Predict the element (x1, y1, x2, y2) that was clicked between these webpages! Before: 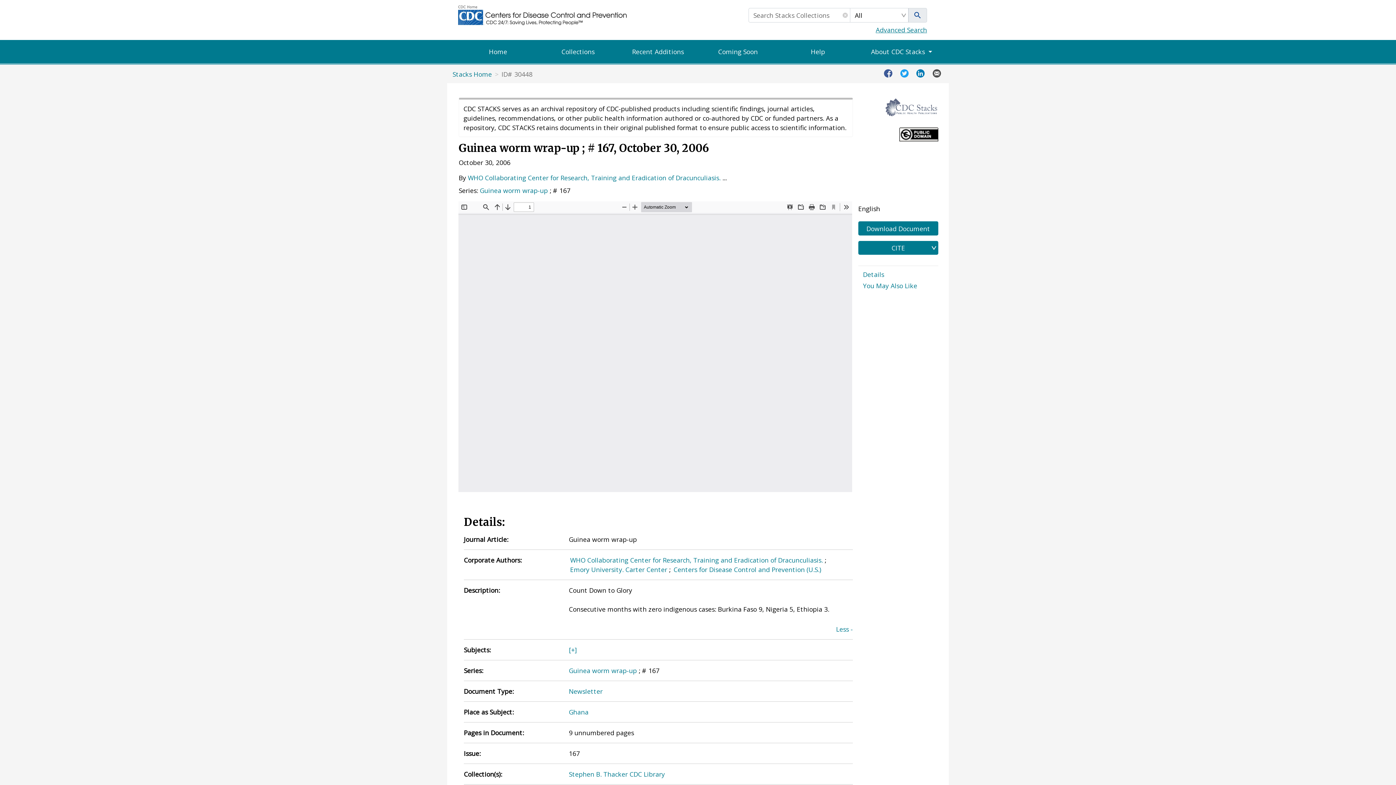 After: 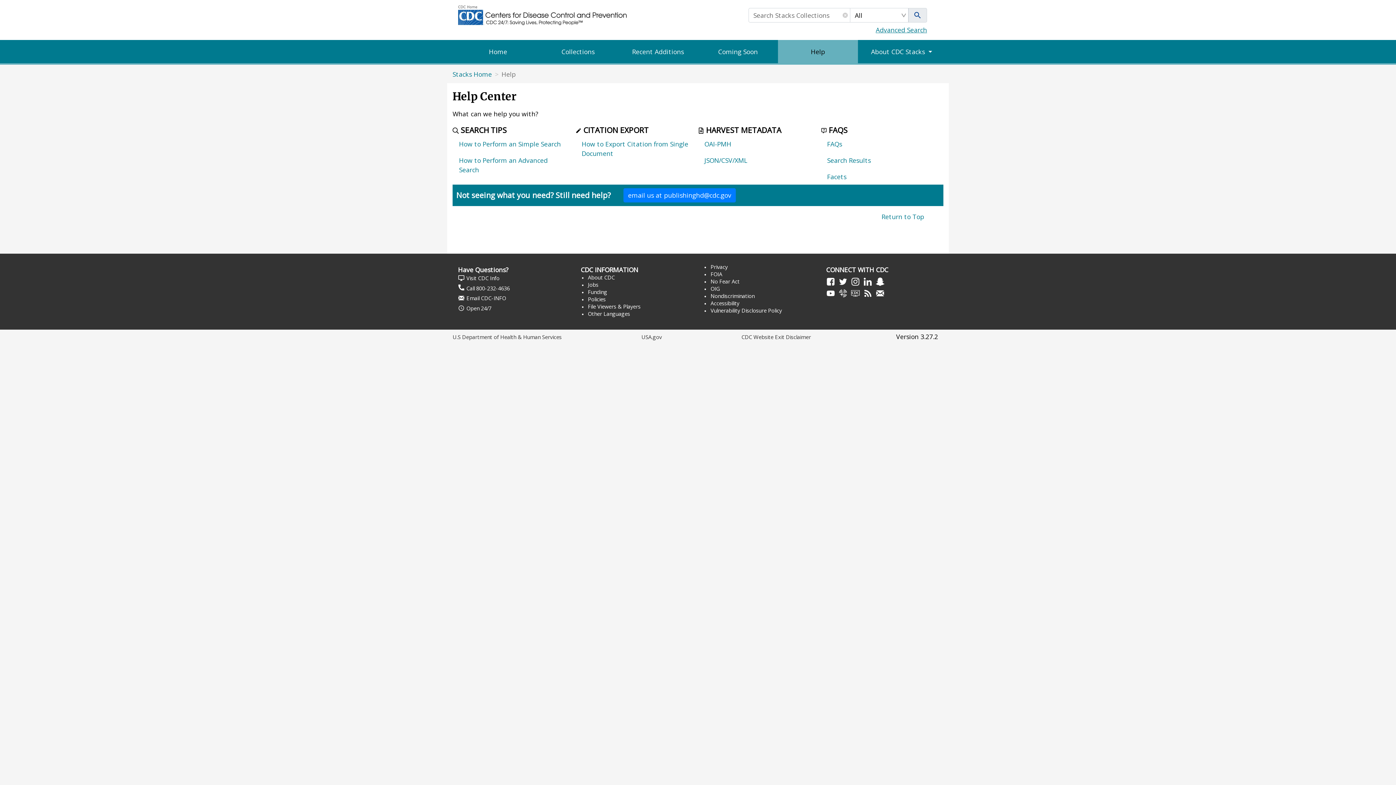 Action: label: Help bbox: (778, 40, 858, 63)